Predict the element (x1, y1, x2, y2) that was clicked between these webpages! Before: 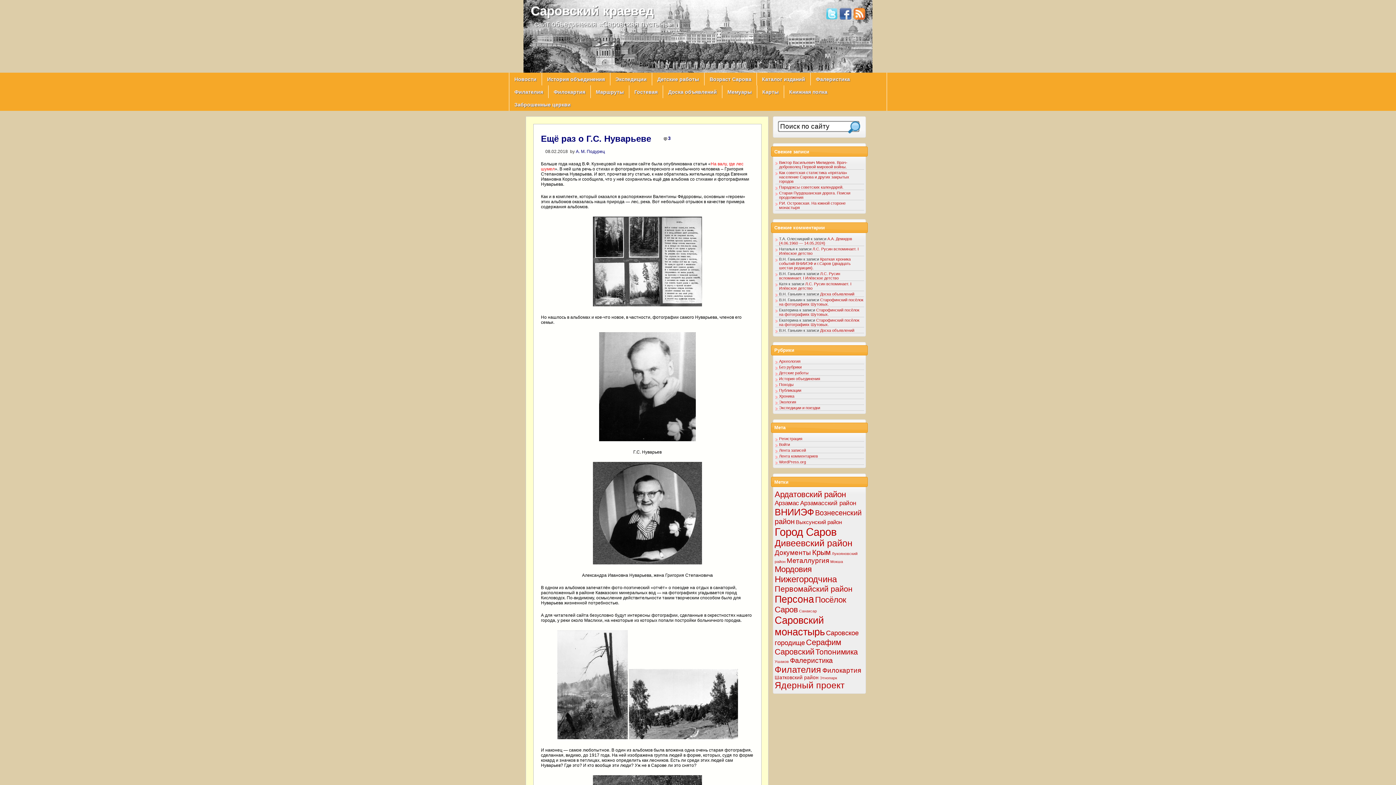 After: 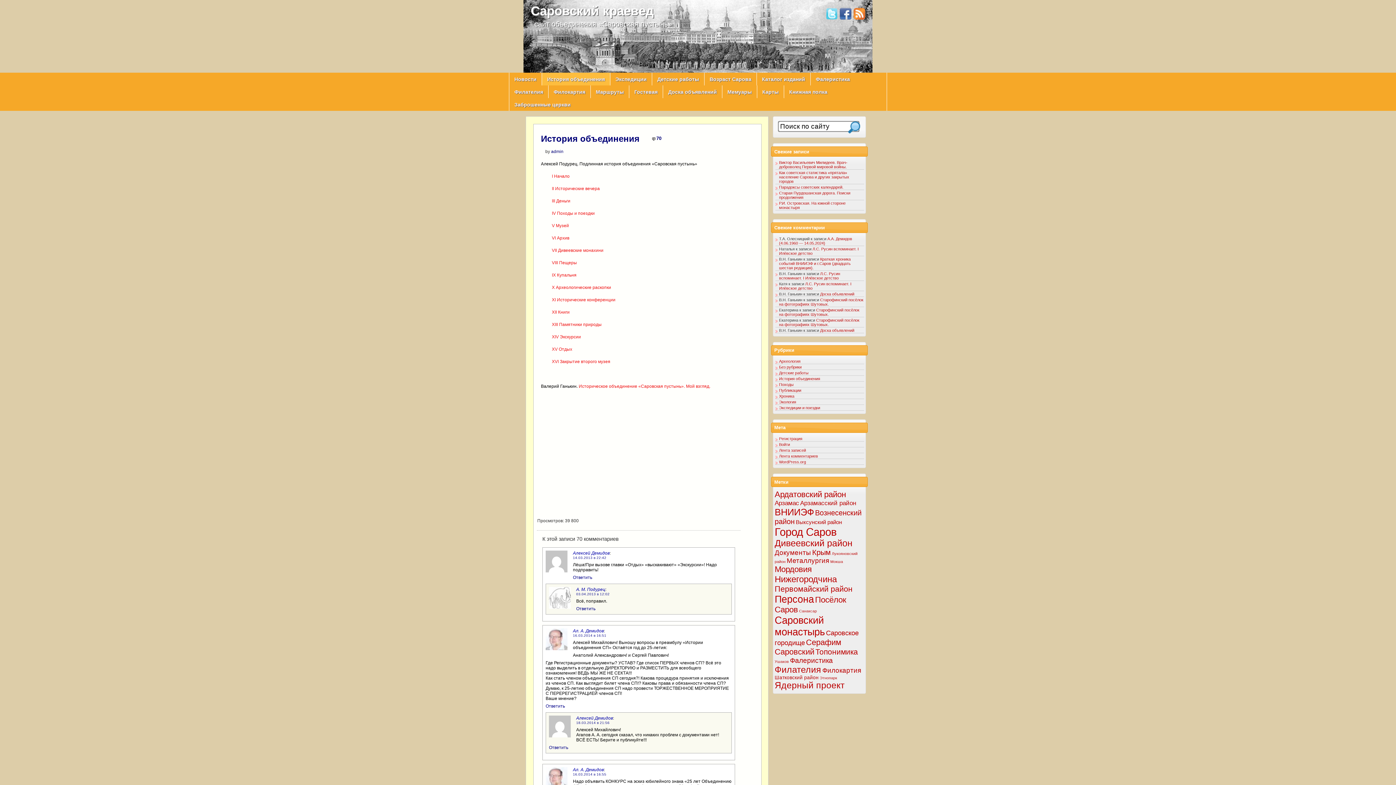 Action: bbox: (541, 72, 610, 85) label: История объединения